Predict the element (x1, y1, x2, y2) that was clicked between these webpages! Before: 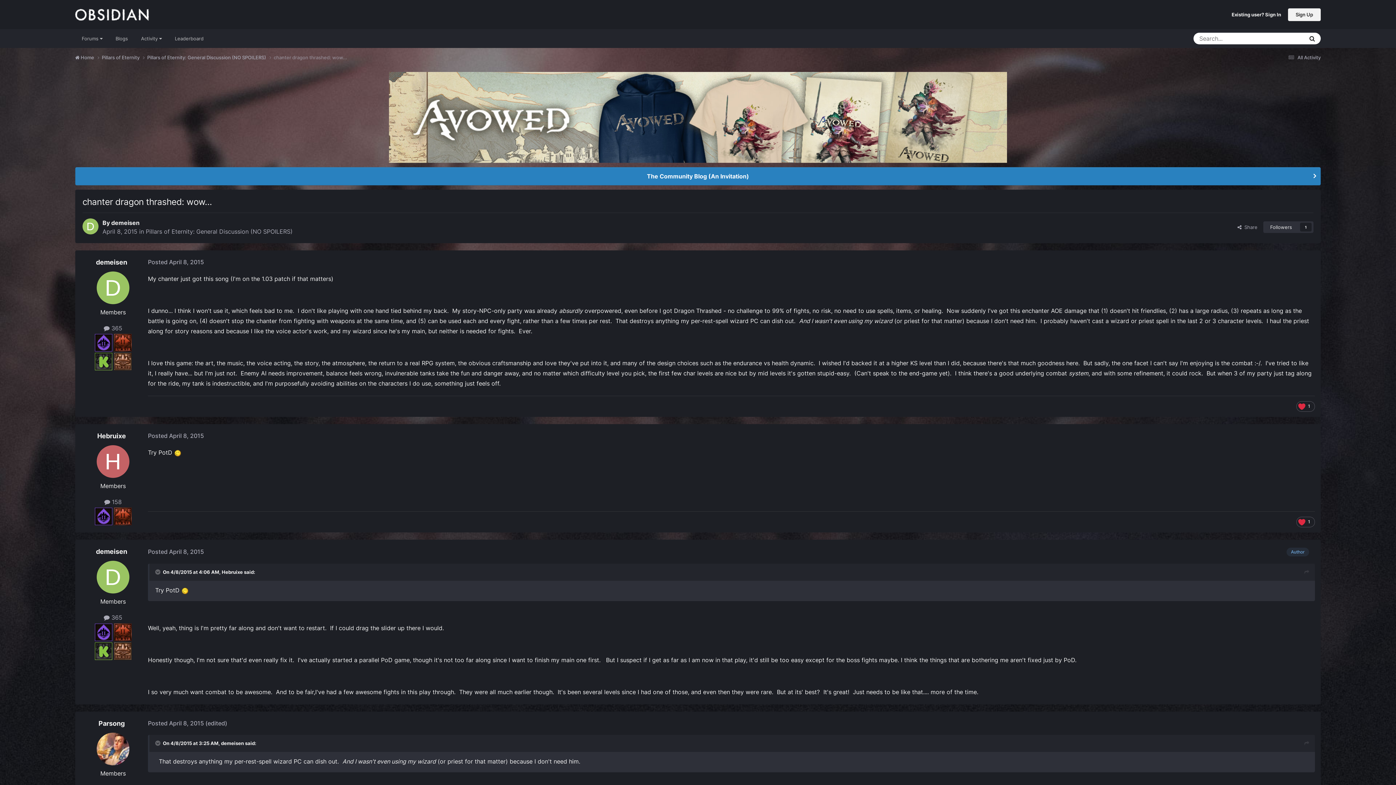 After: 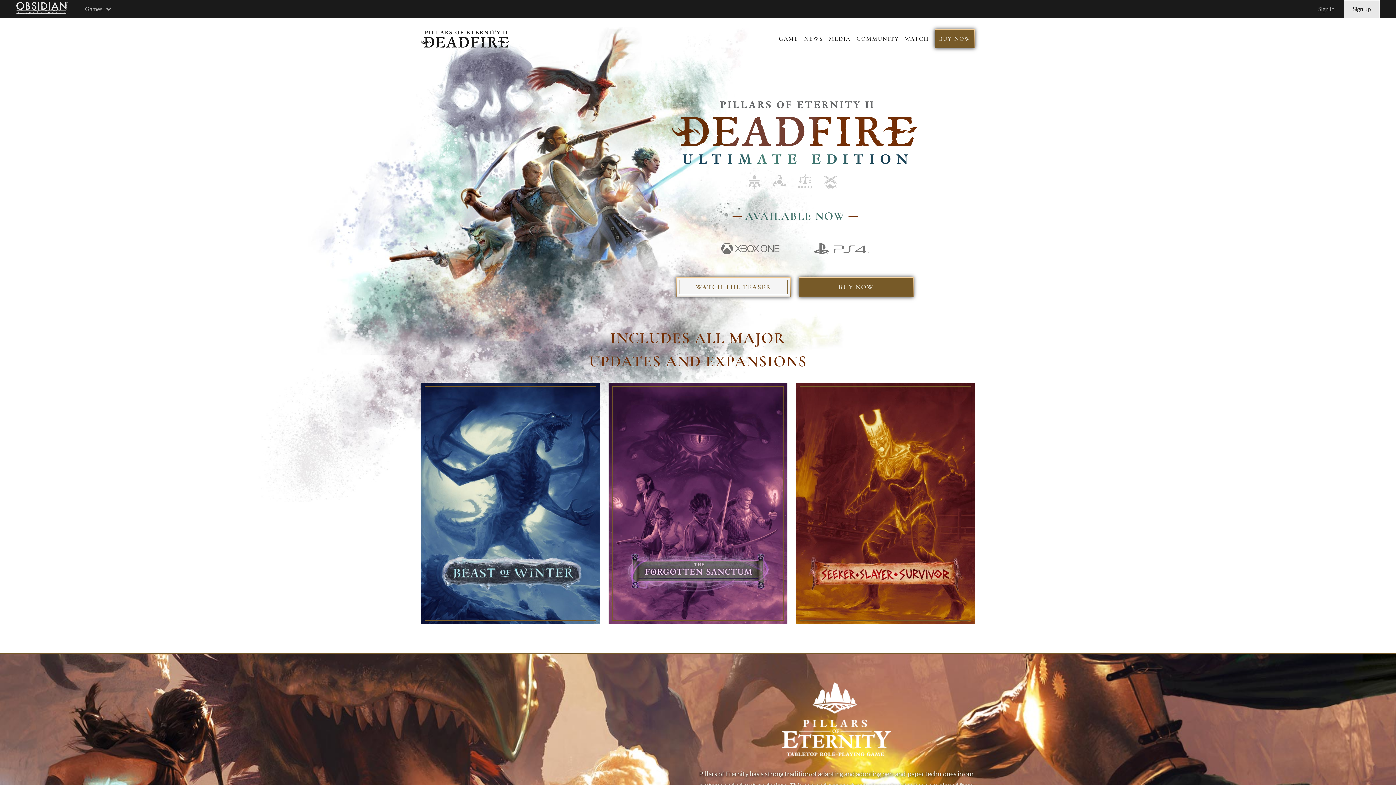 Action: bbox: (114, 338, 131, 346)